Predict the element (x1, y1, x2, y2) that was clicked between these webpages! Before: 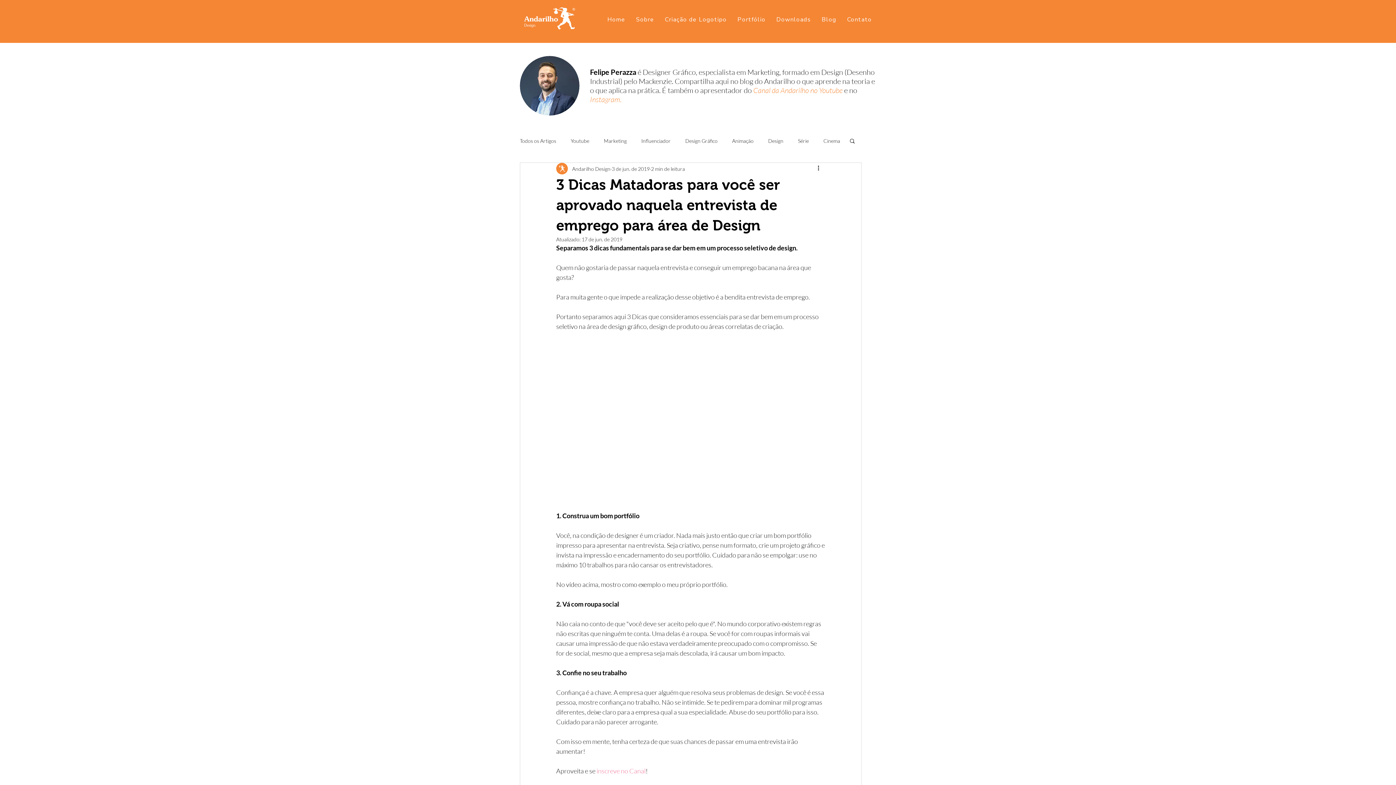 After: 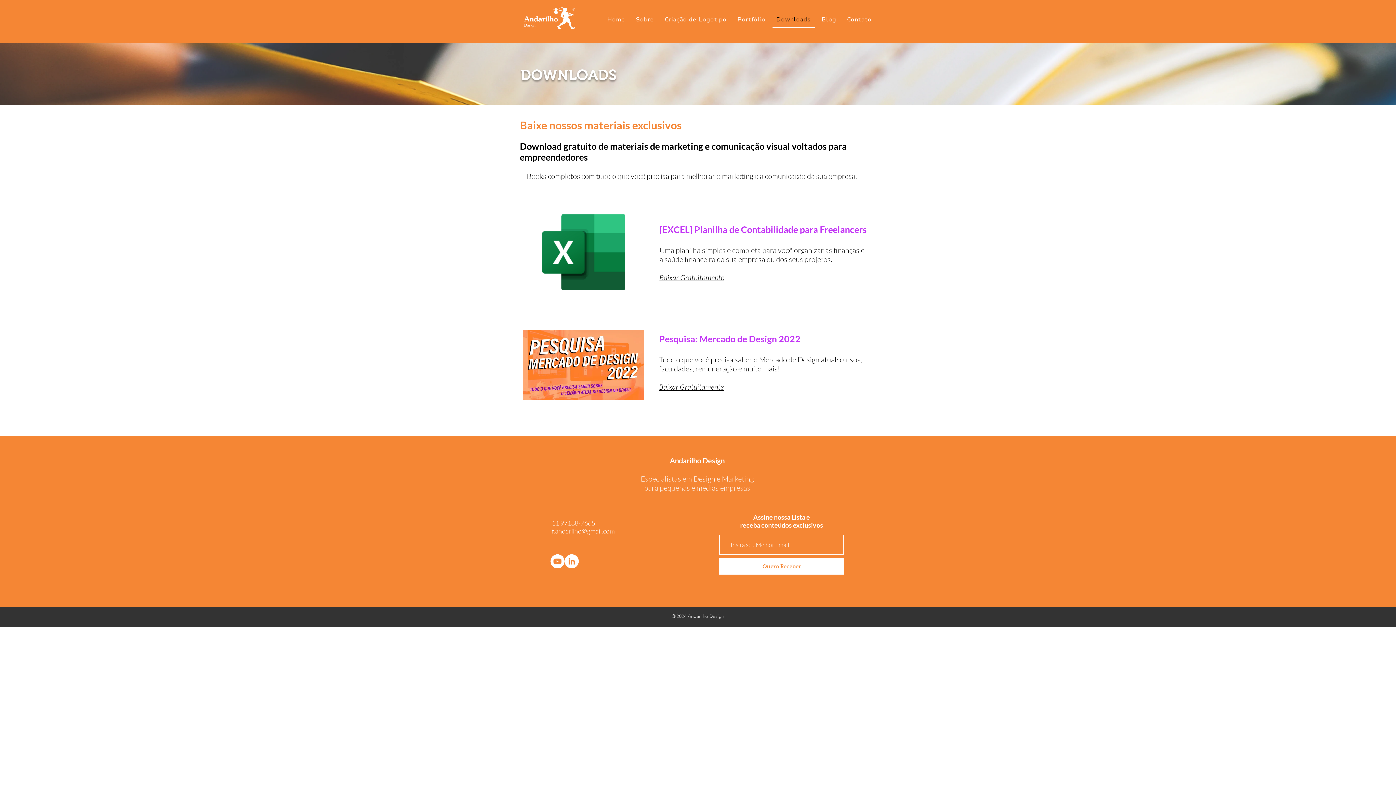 Action: bbox: (772, 12, 815, 28) label: Downloads